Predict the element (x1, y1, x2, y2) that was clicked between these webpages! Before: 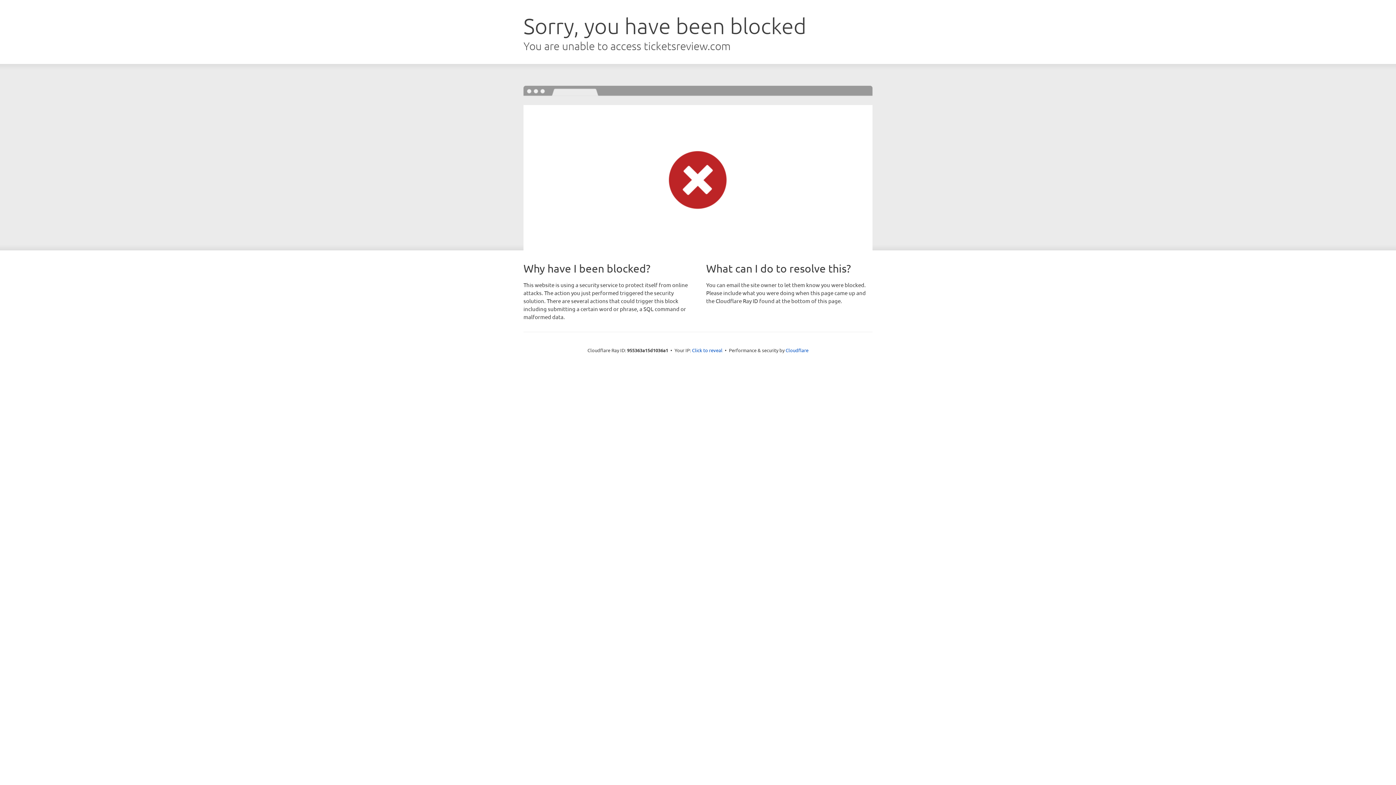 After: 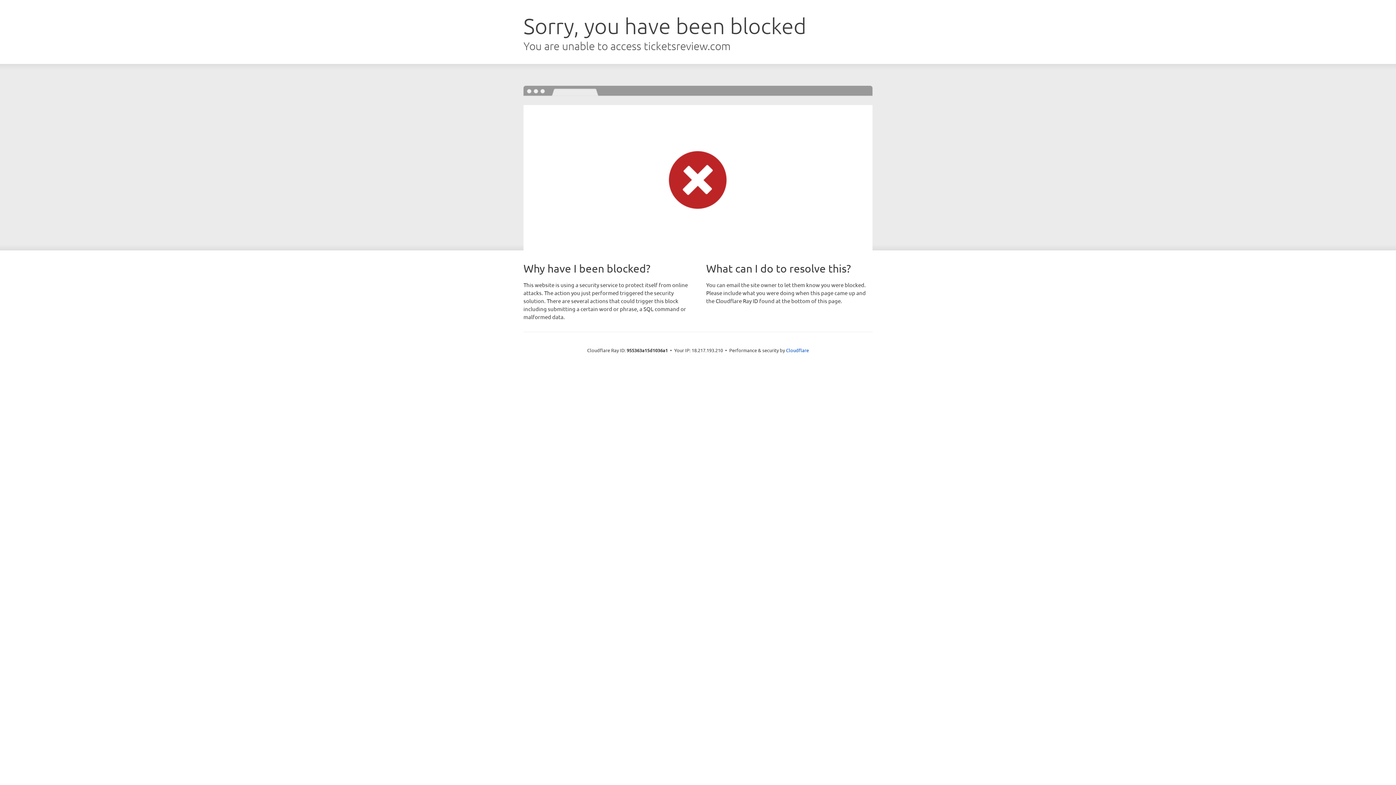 Action: bbox: (692, 346, 722, 353) label: Click to reveal